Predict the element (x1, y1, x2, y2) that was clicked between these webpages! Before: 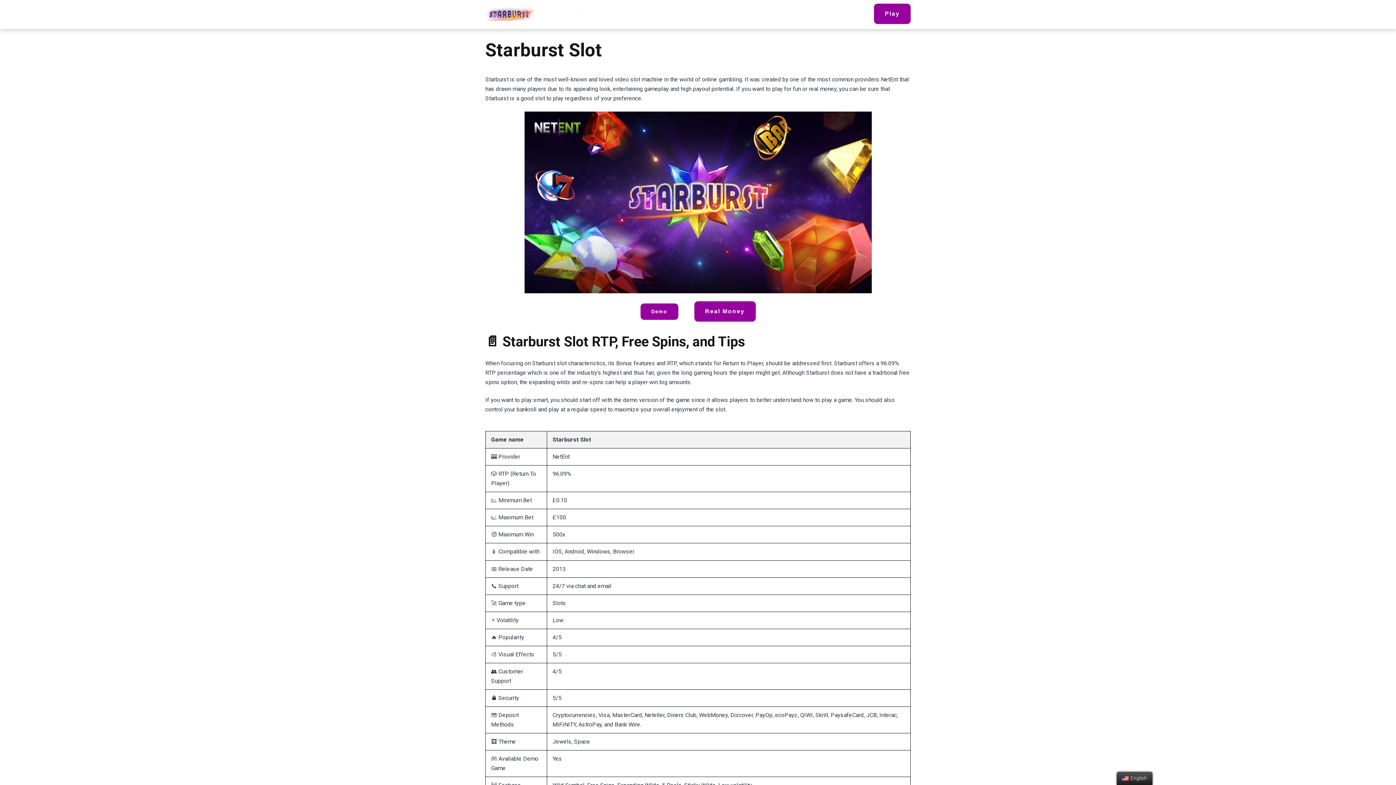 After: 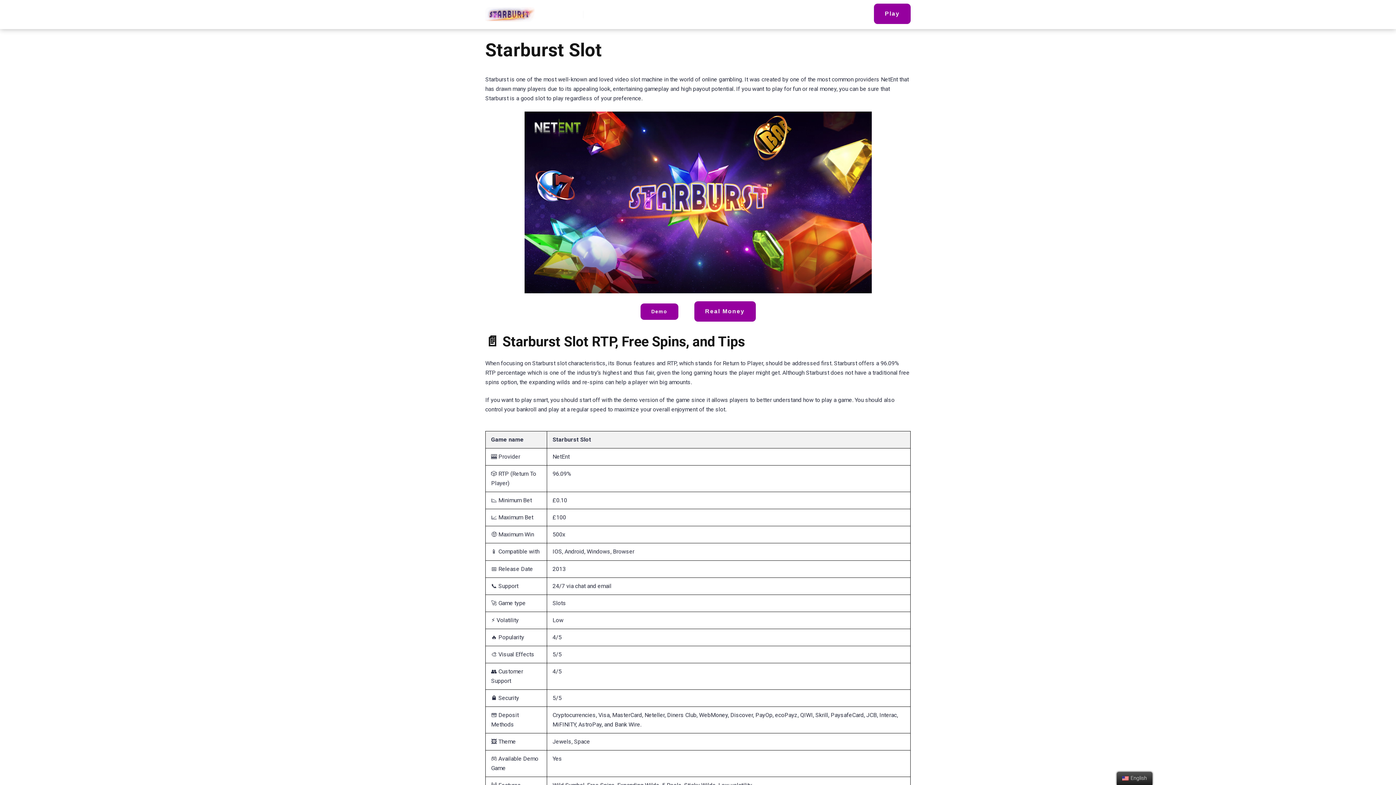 Action: bbox: (485, 1, 535, 21)